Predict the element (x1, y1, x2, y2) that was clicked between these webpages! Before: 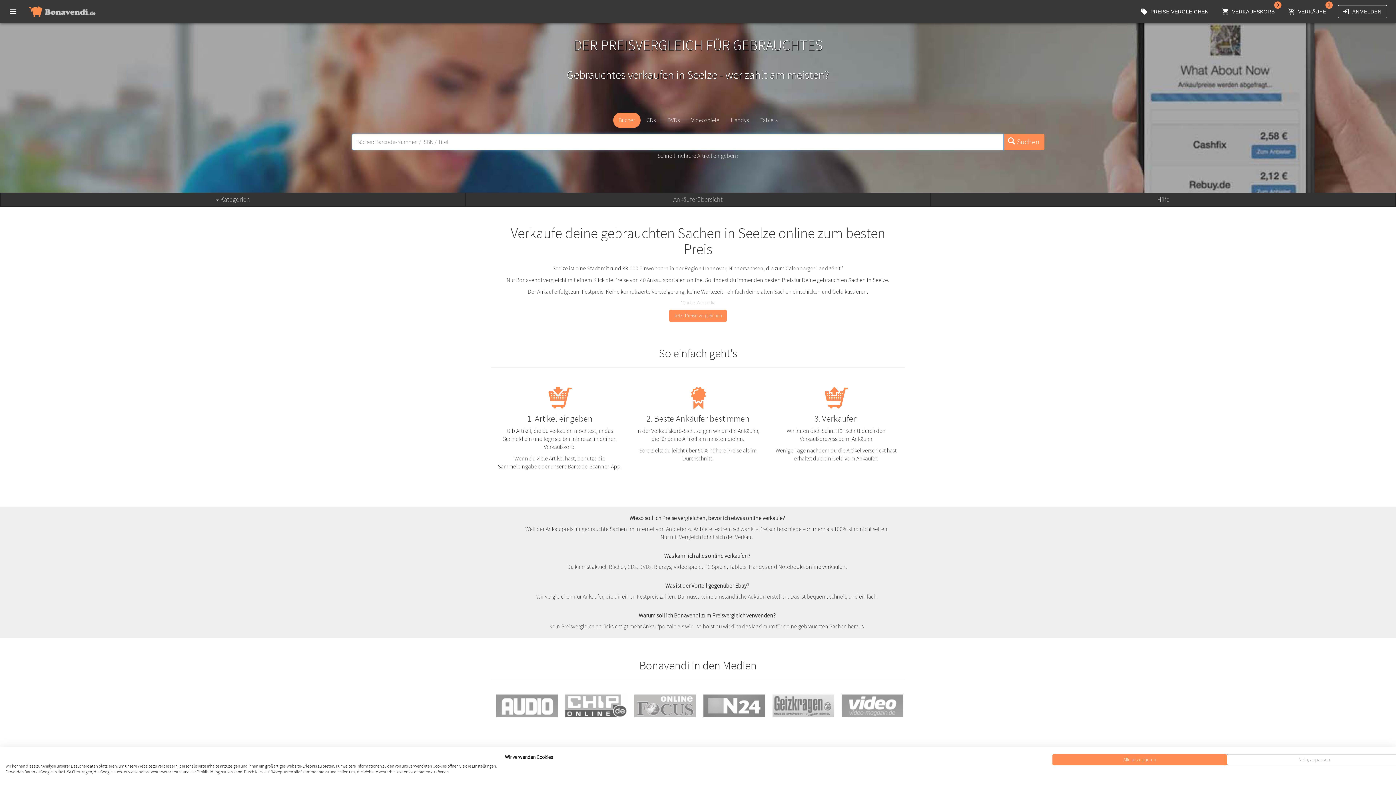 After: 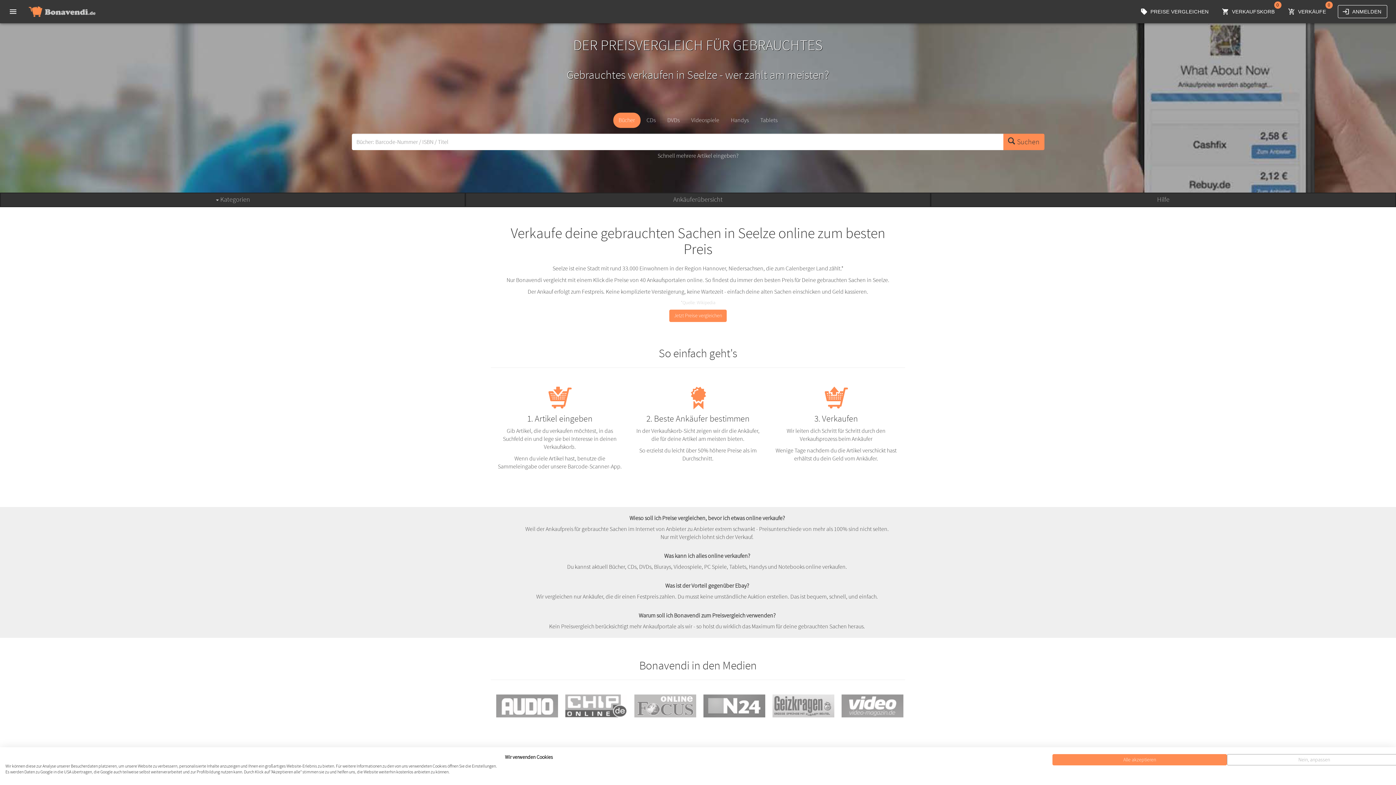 Action: label: Suchen bbox: (1003, 133, 1044, 150)